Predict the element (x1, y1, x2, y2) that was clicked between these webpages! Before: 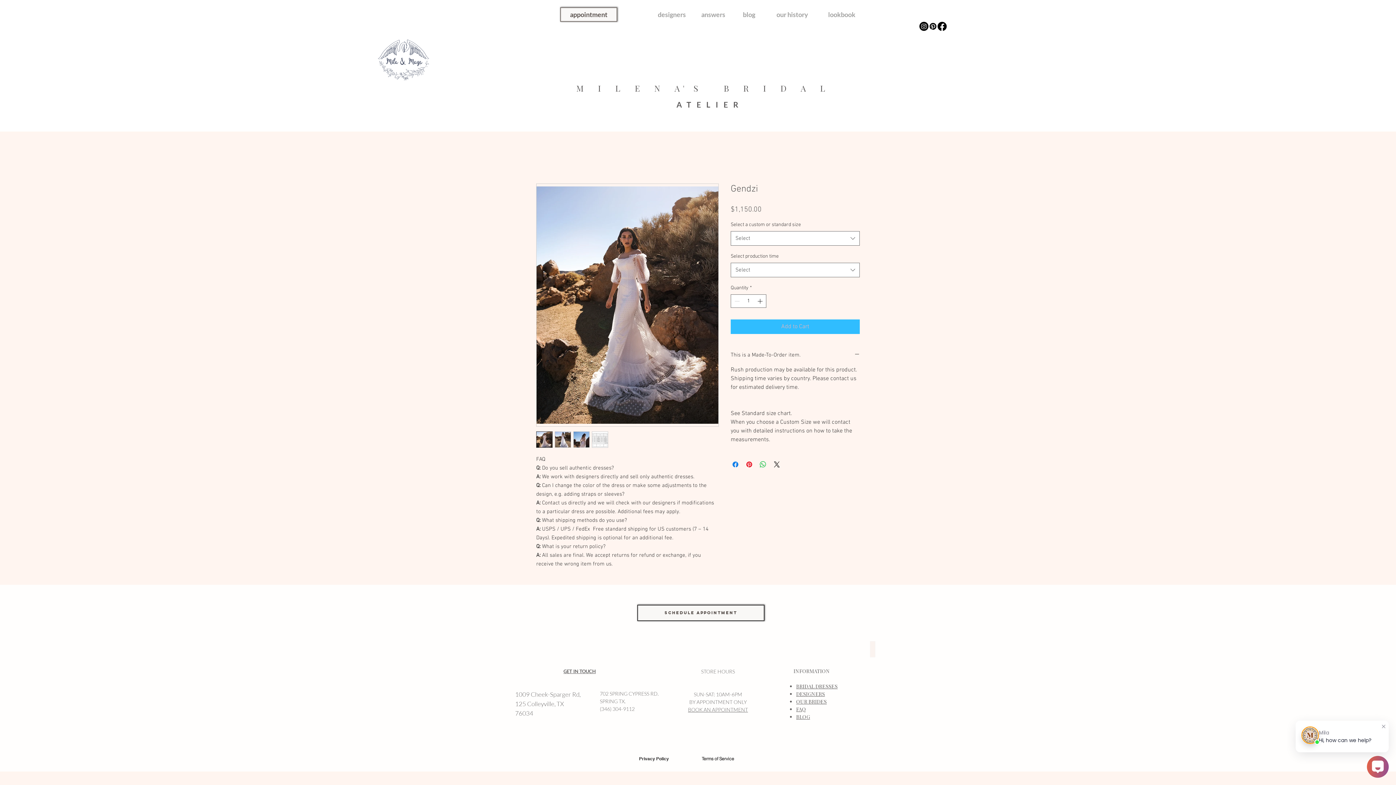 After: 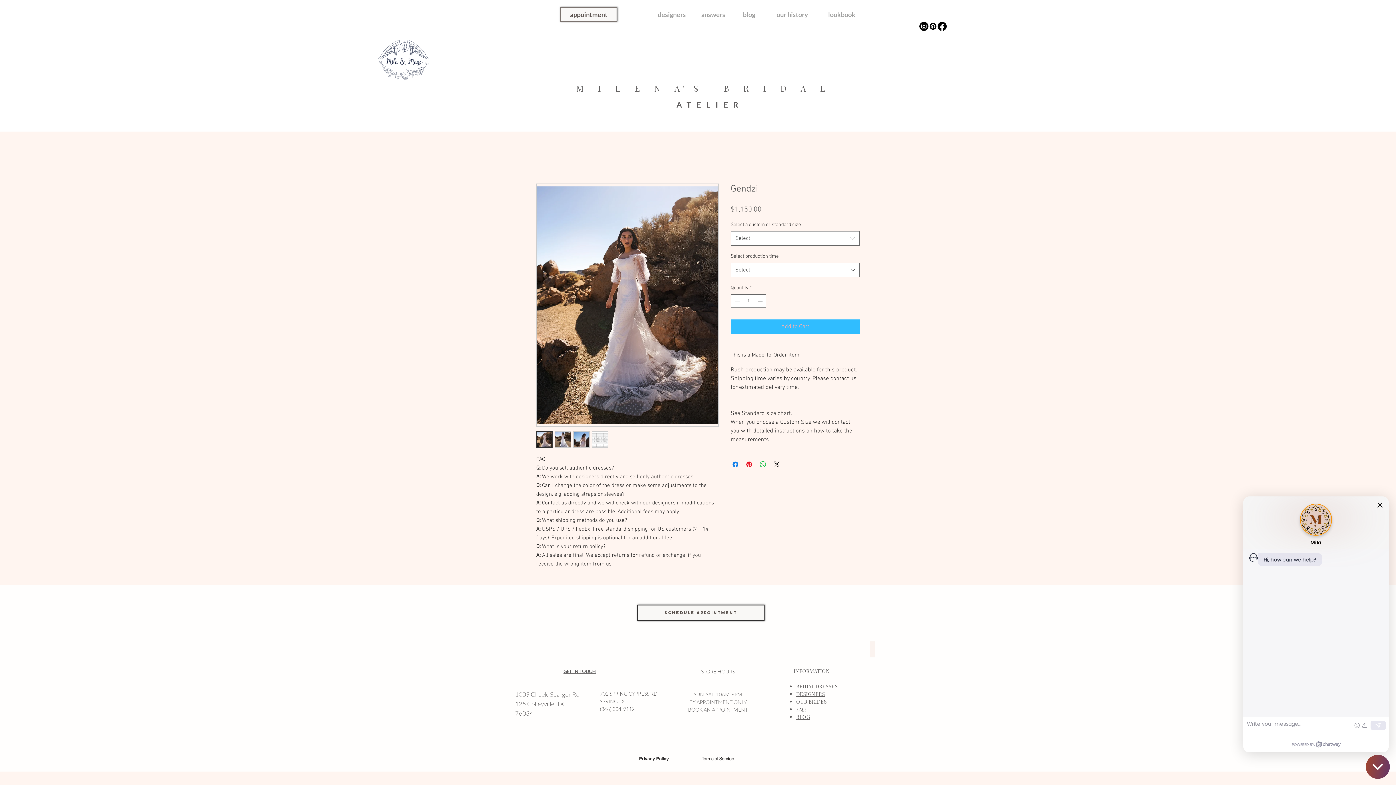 Action: bbox: (1367, 756, 1389, 778) label: Open Chatway Messenger